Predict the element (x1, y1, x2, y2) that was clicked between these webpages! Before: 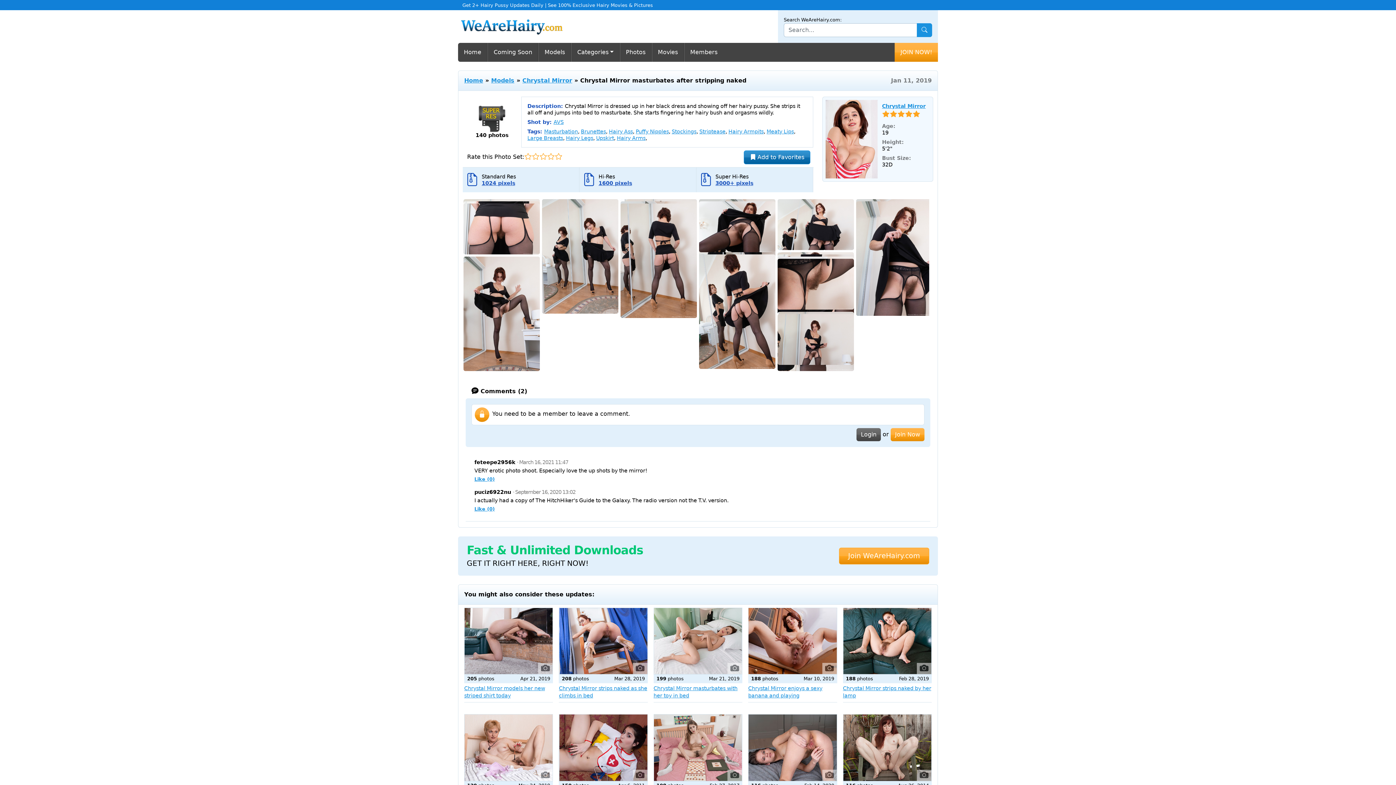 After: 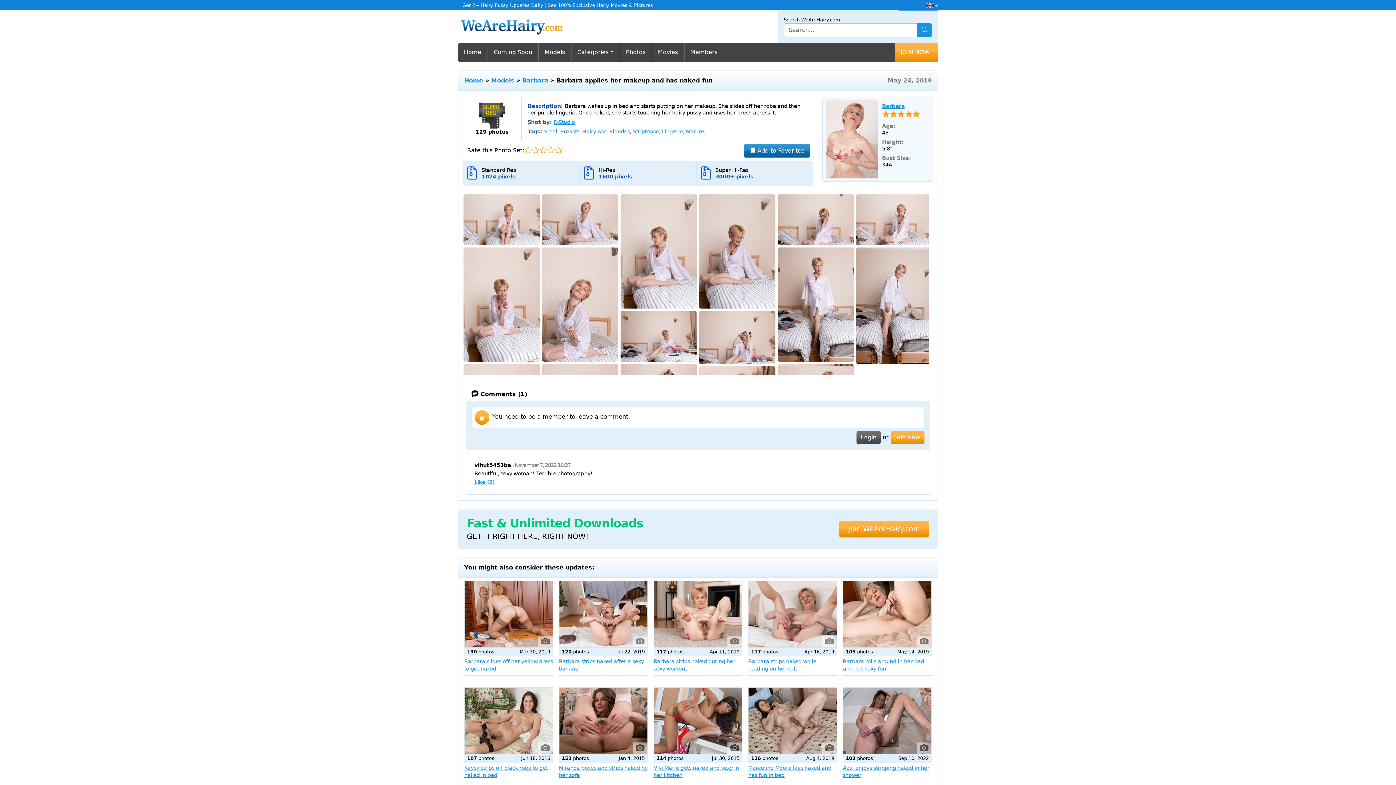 Action: bbox: (464, 722, 553, 789)